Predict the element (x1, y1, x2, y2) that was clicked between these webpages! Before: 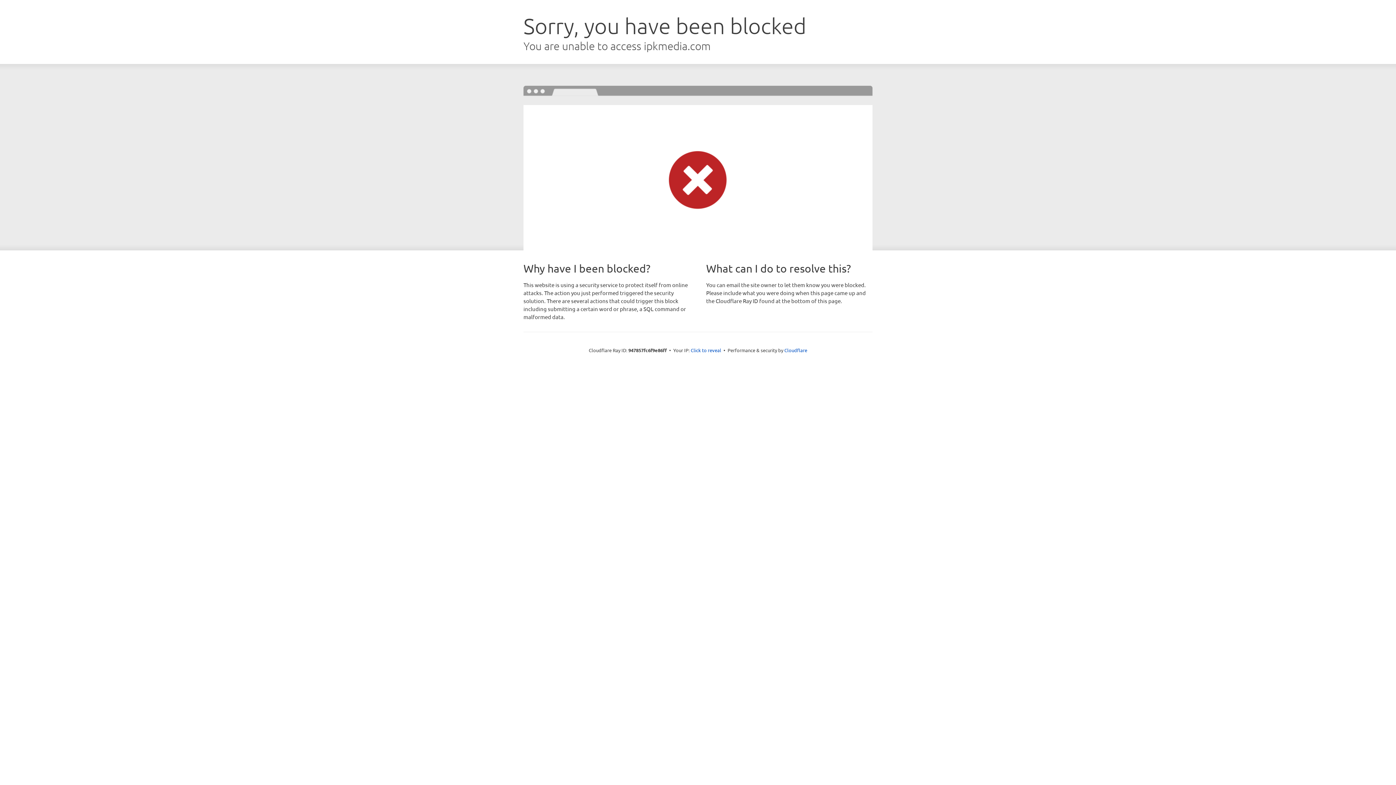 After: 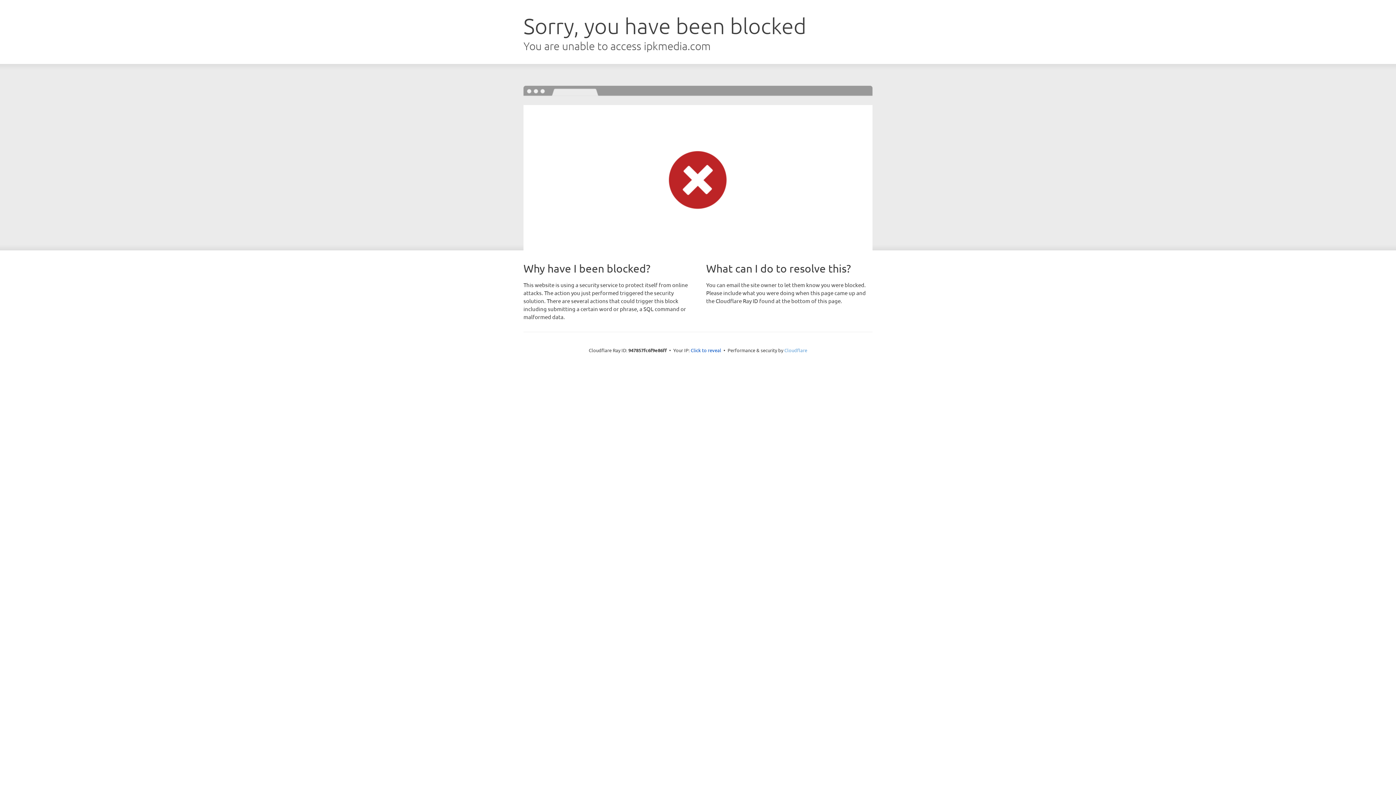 Action: bbox: (784, 347, 807, 353) label: Cloudflare